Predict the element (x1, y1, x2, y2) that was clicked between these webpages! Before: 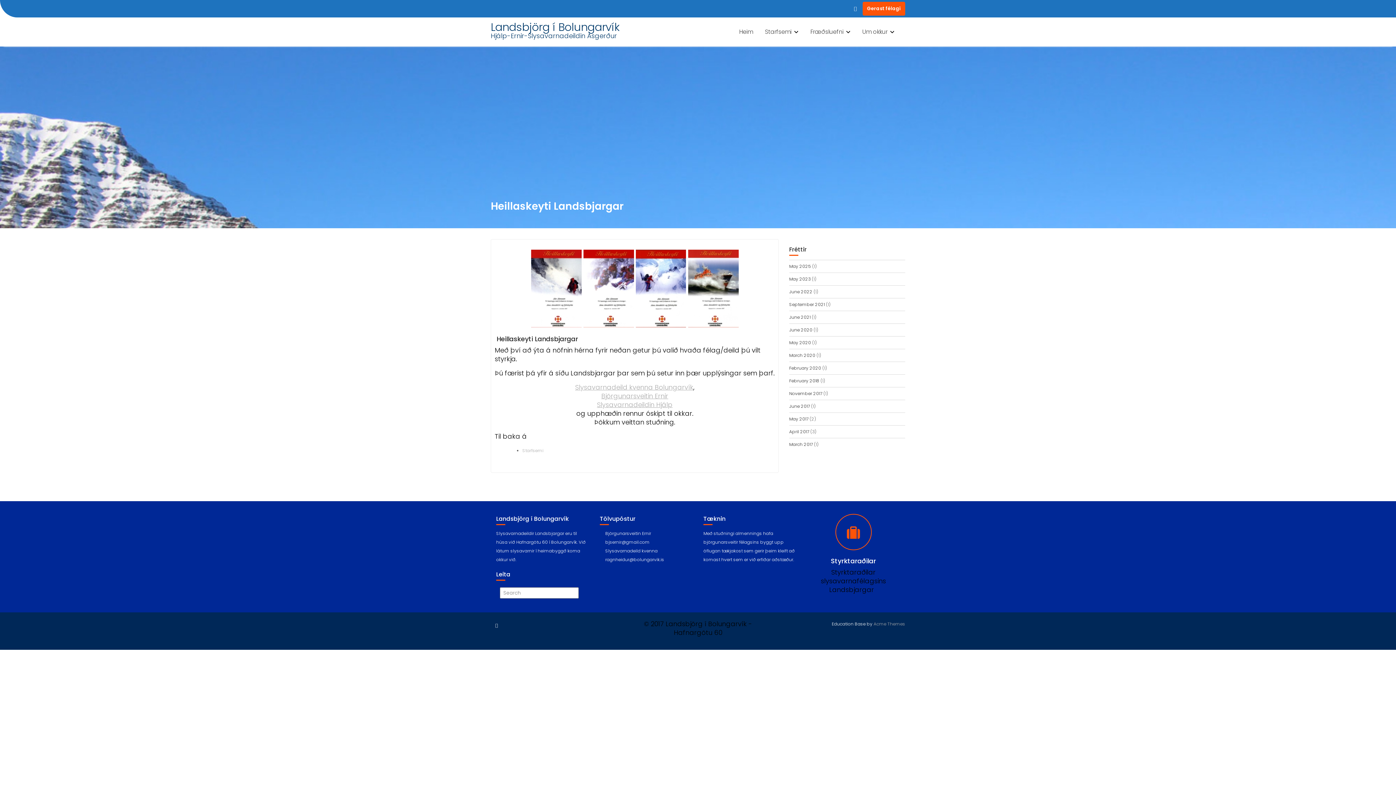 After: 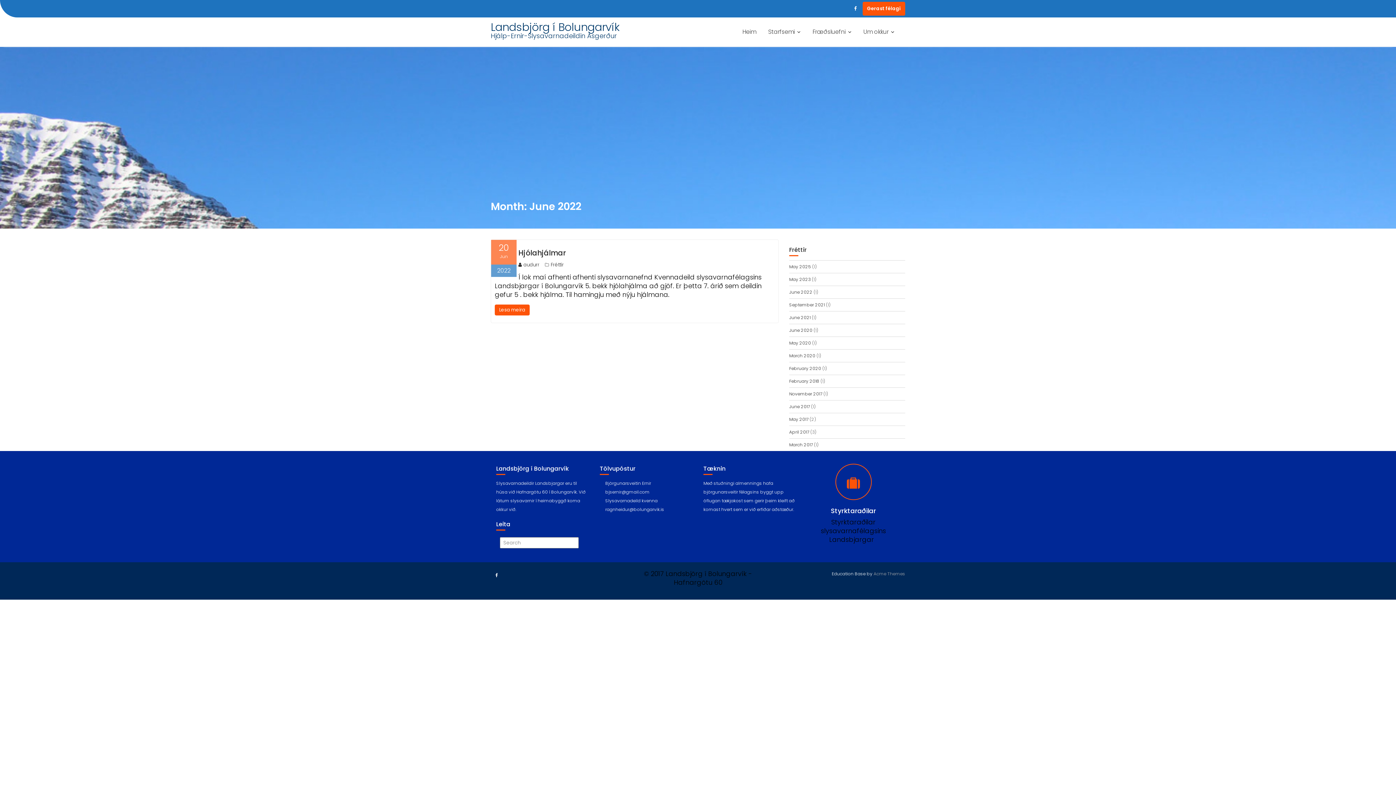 Action: bbox: (789, 288, 812, 294) label: June 2022